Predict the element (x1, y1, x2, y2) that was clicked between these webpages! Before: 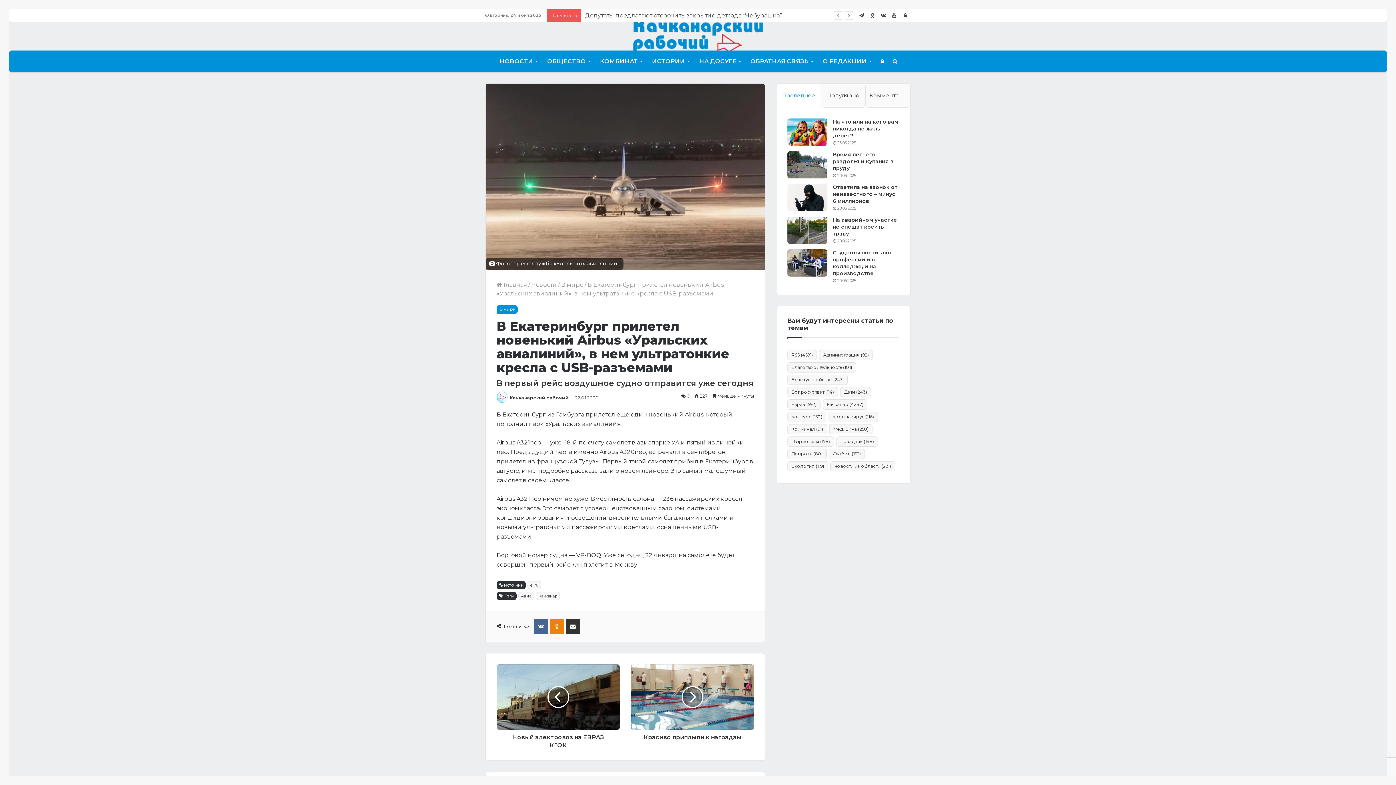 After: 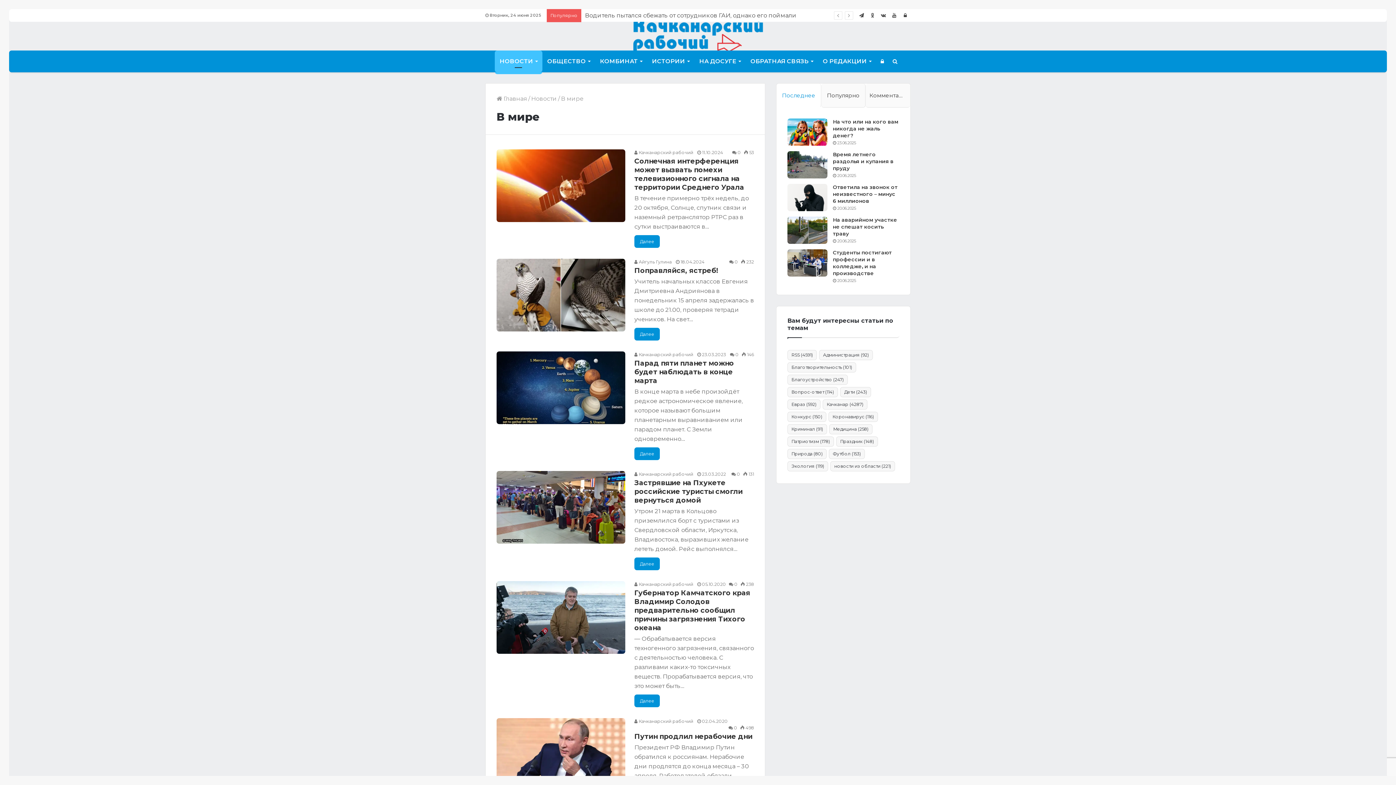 Action: label: В мире bbox: (561, 281, 583, 288)